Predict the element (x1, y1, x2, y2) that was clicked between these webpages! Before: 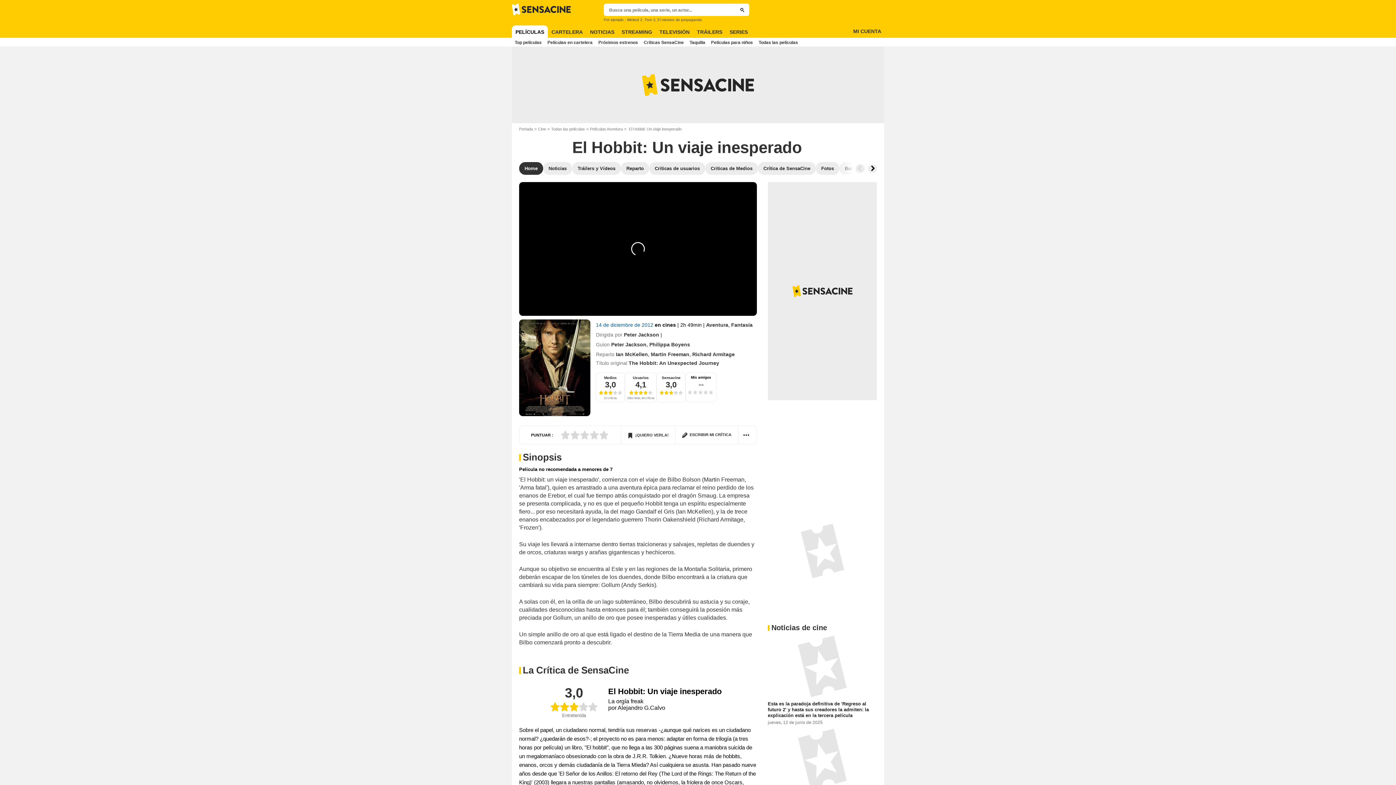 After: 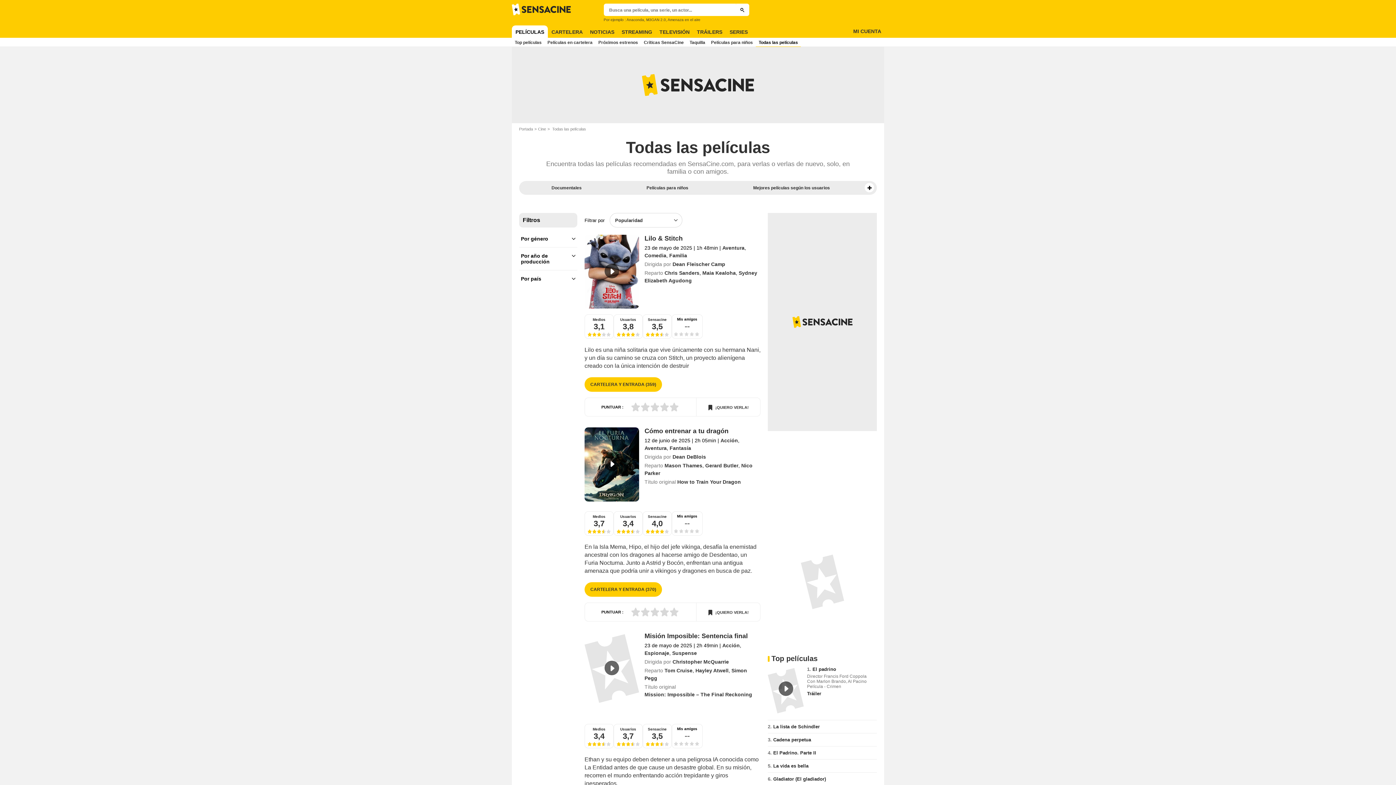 Action: label: Todas las películas bbox: (551, 126, 590, 131)